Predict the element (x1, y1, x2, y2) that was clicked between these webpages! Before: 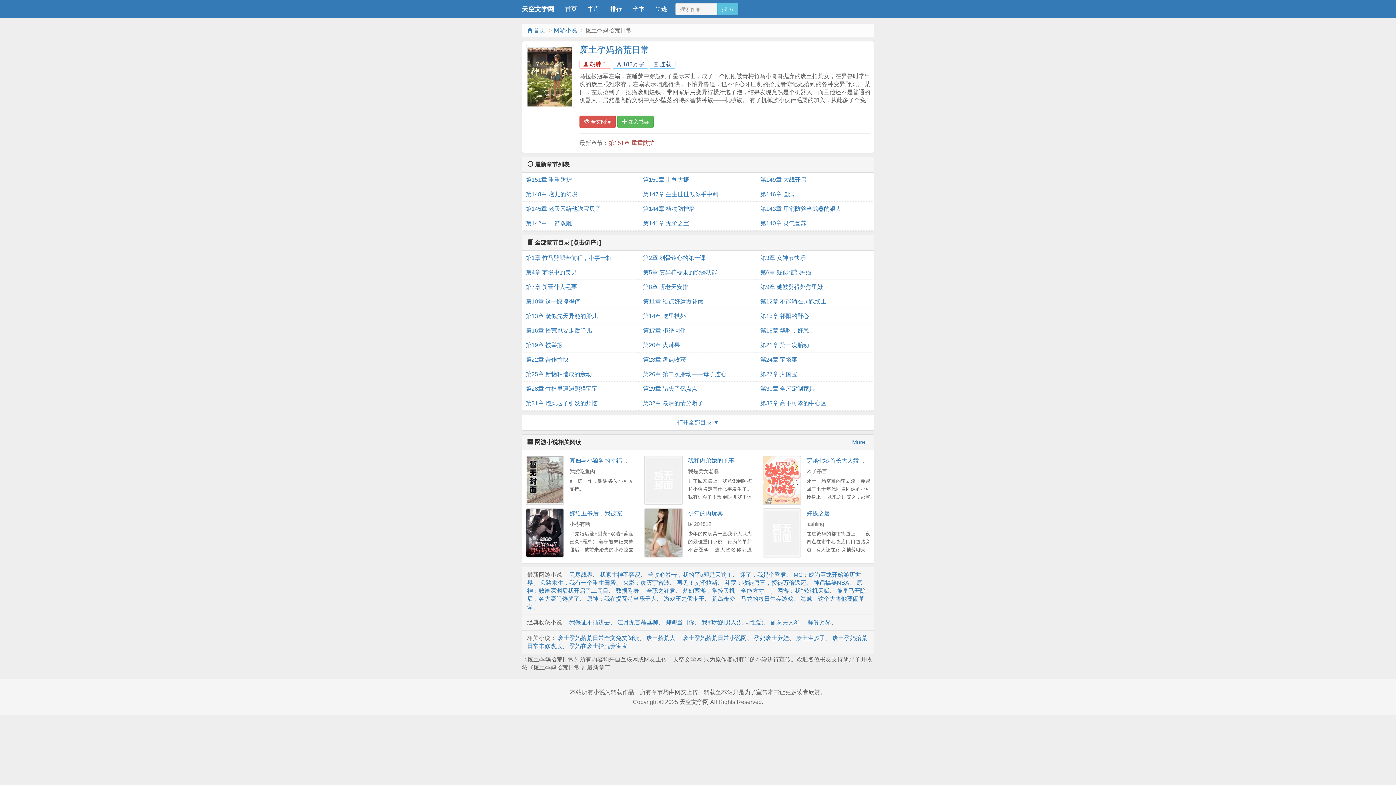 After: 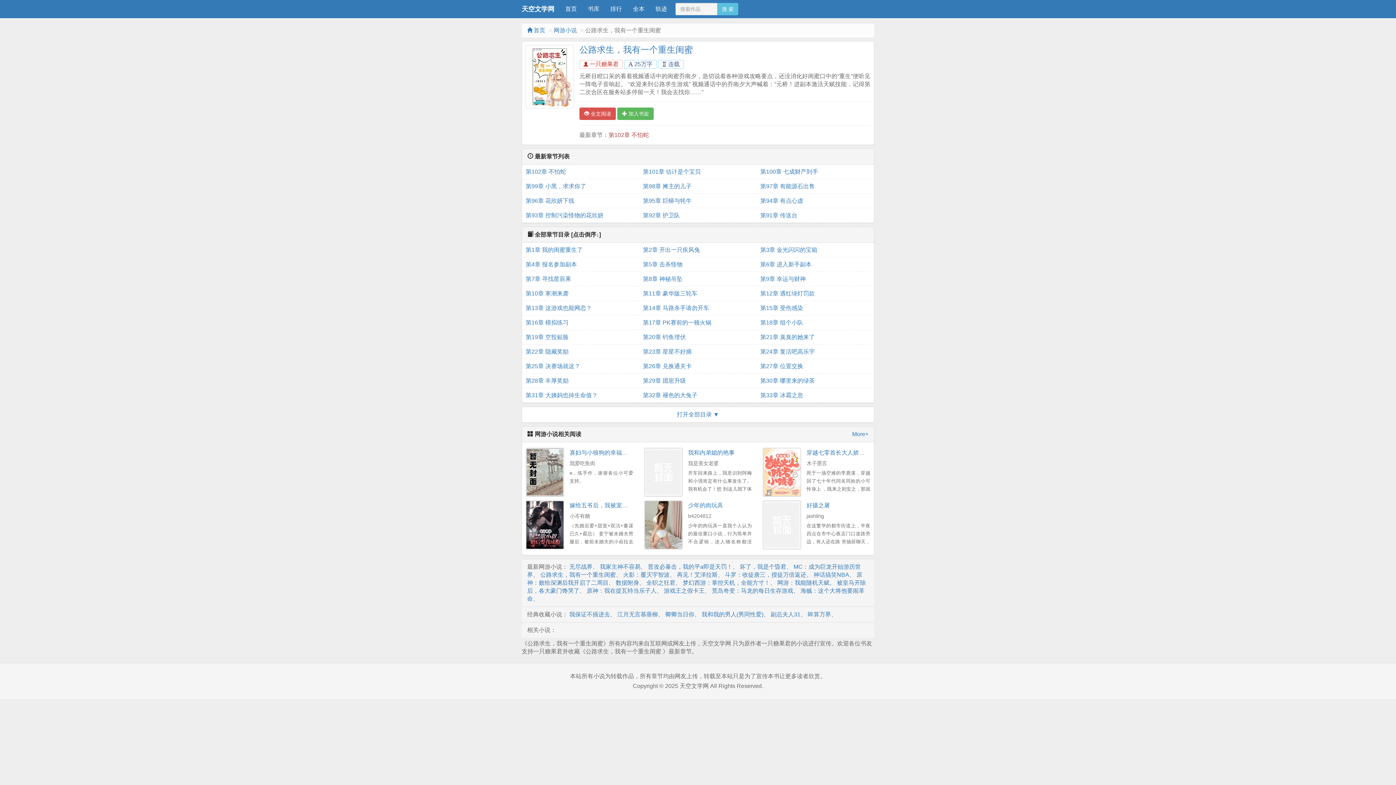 Action: bbox: (540, 579, 616, 586) label: 公路求生，我有一个重生闺蜜